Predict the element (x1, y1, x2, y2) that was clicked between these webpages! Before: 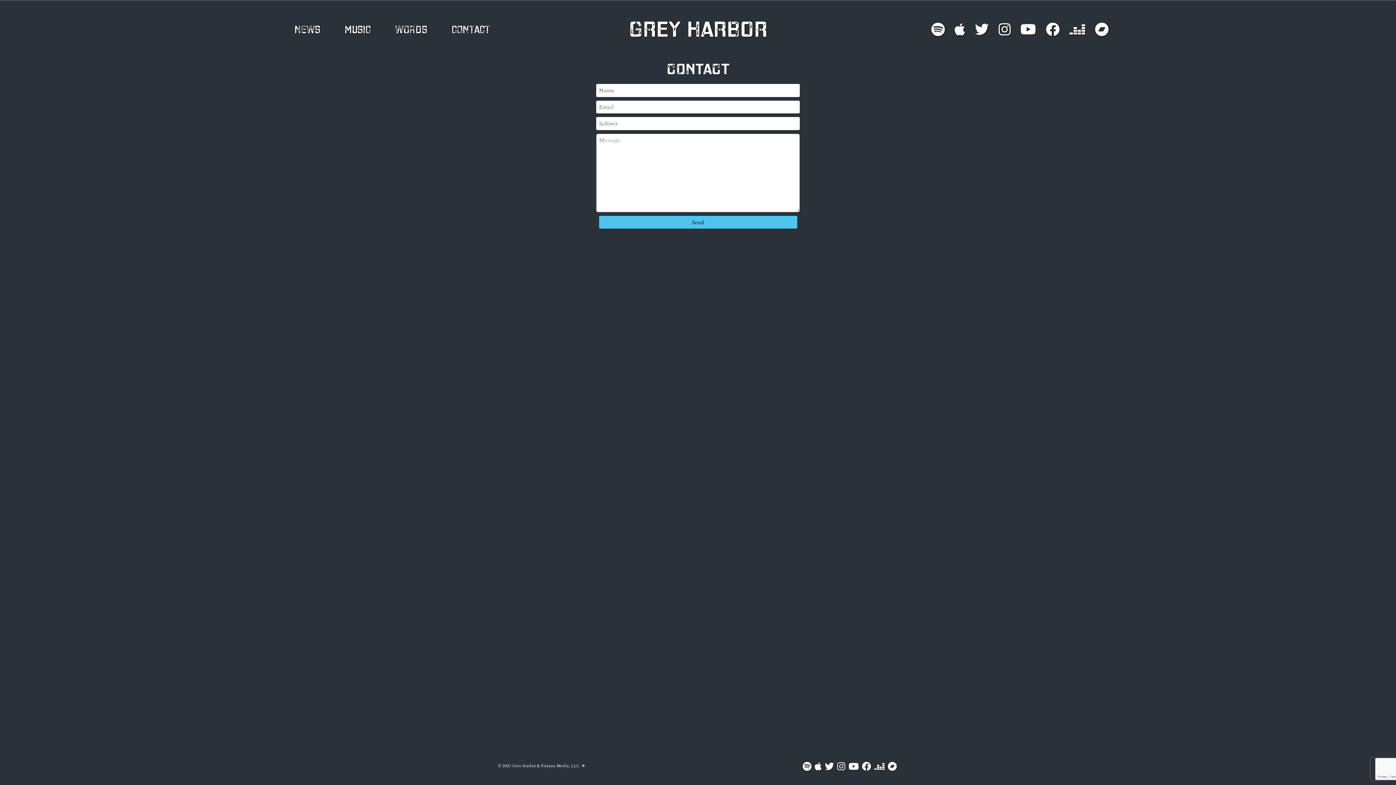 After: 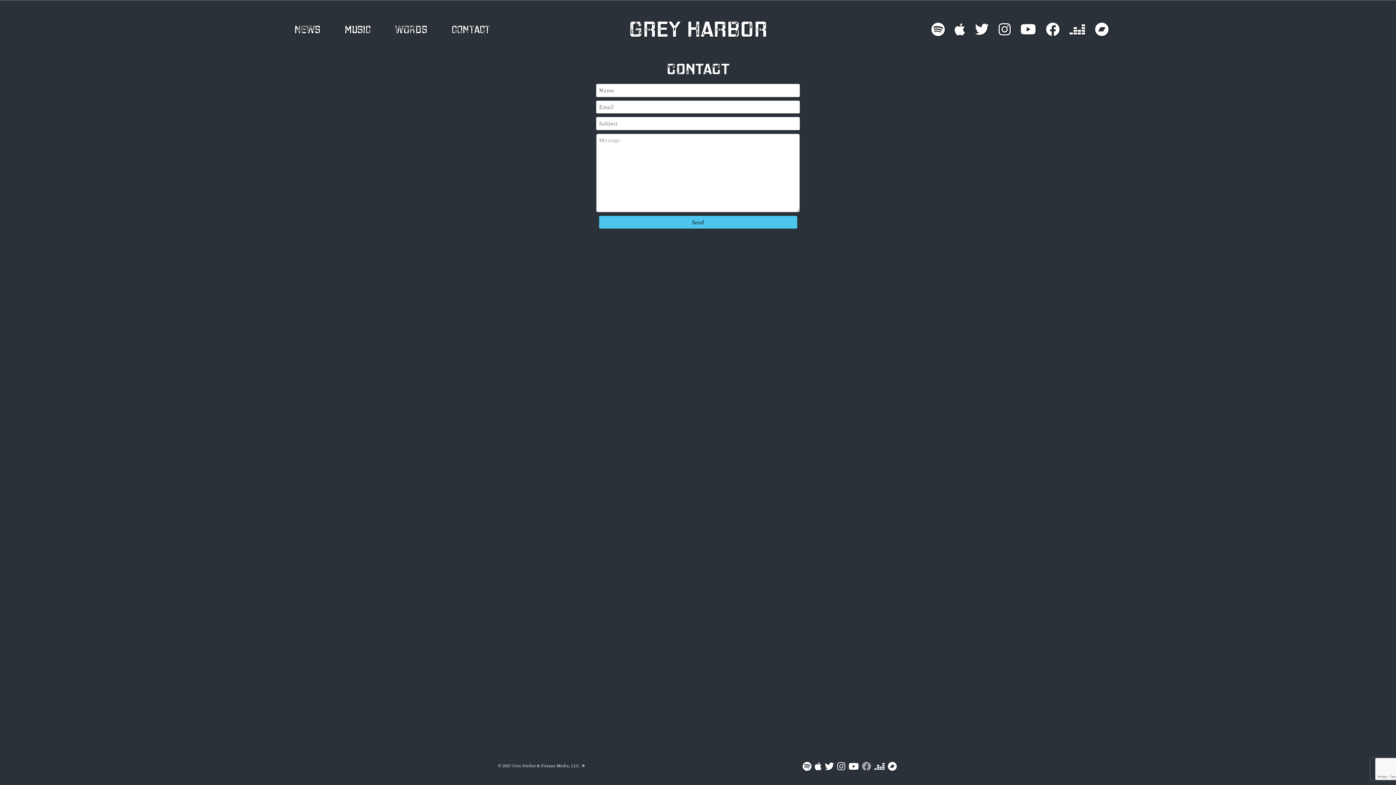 Action: label: Follow on Facebook bbox: (861, 761, 872, 772)